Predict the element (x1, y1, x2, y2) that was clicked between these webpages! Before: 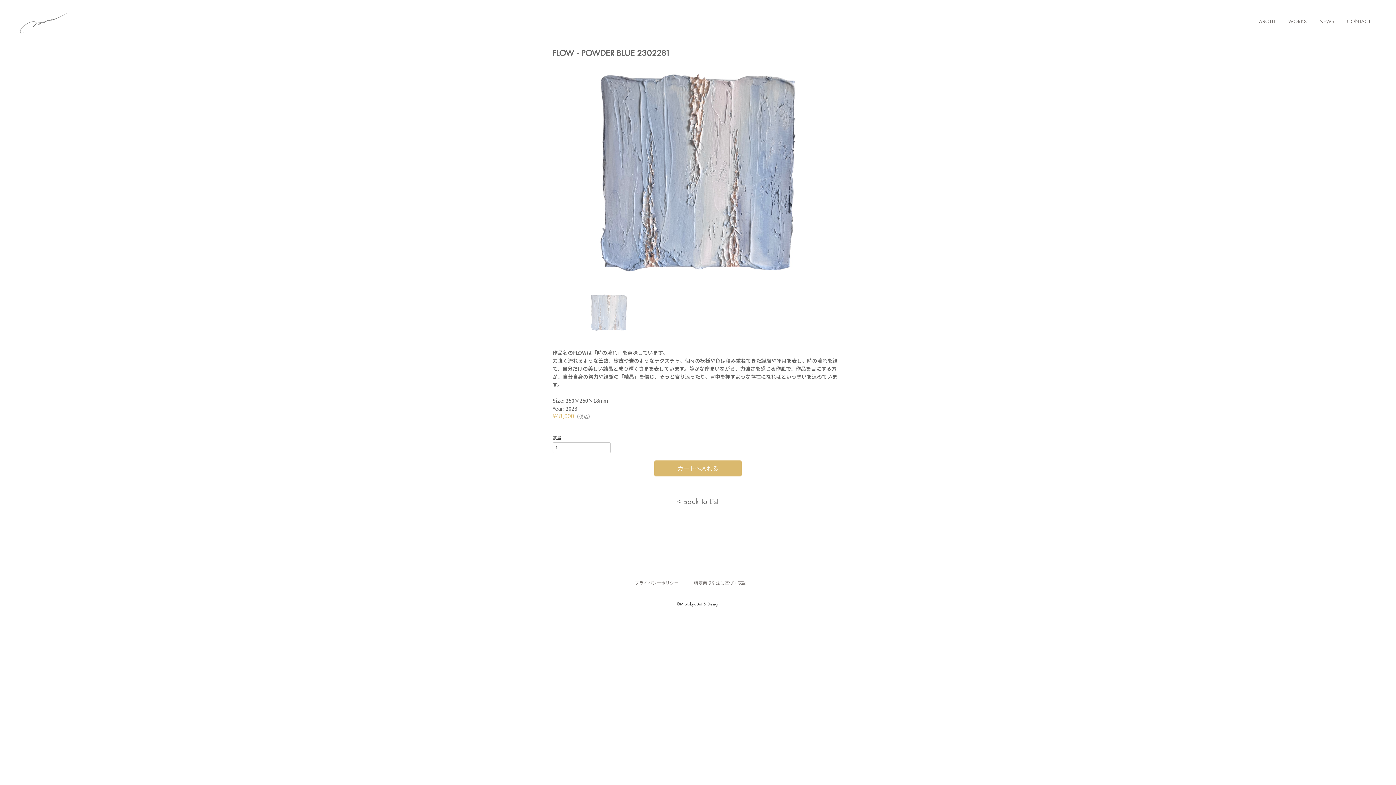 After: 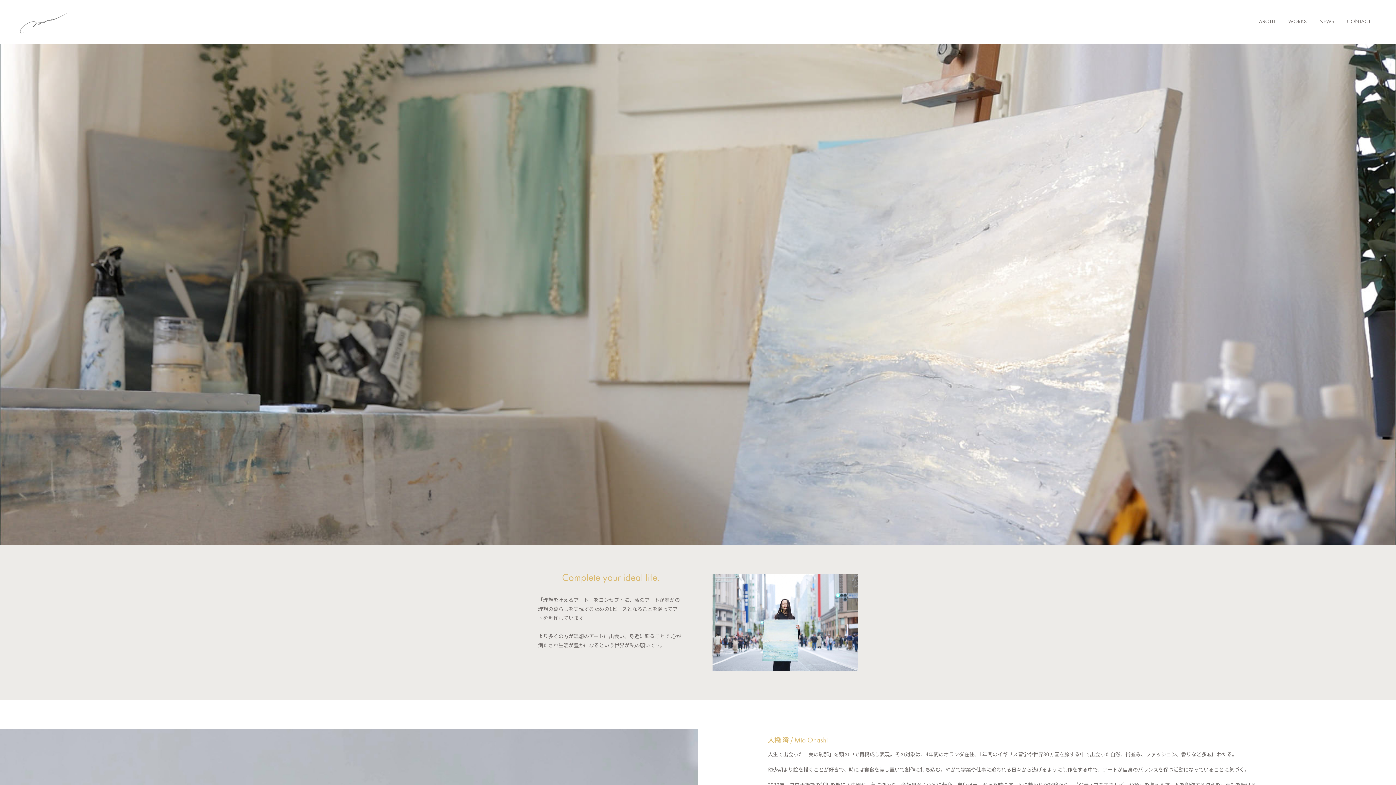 Action: label: ABOUT bbox: (1259, 17, 1276, 25)